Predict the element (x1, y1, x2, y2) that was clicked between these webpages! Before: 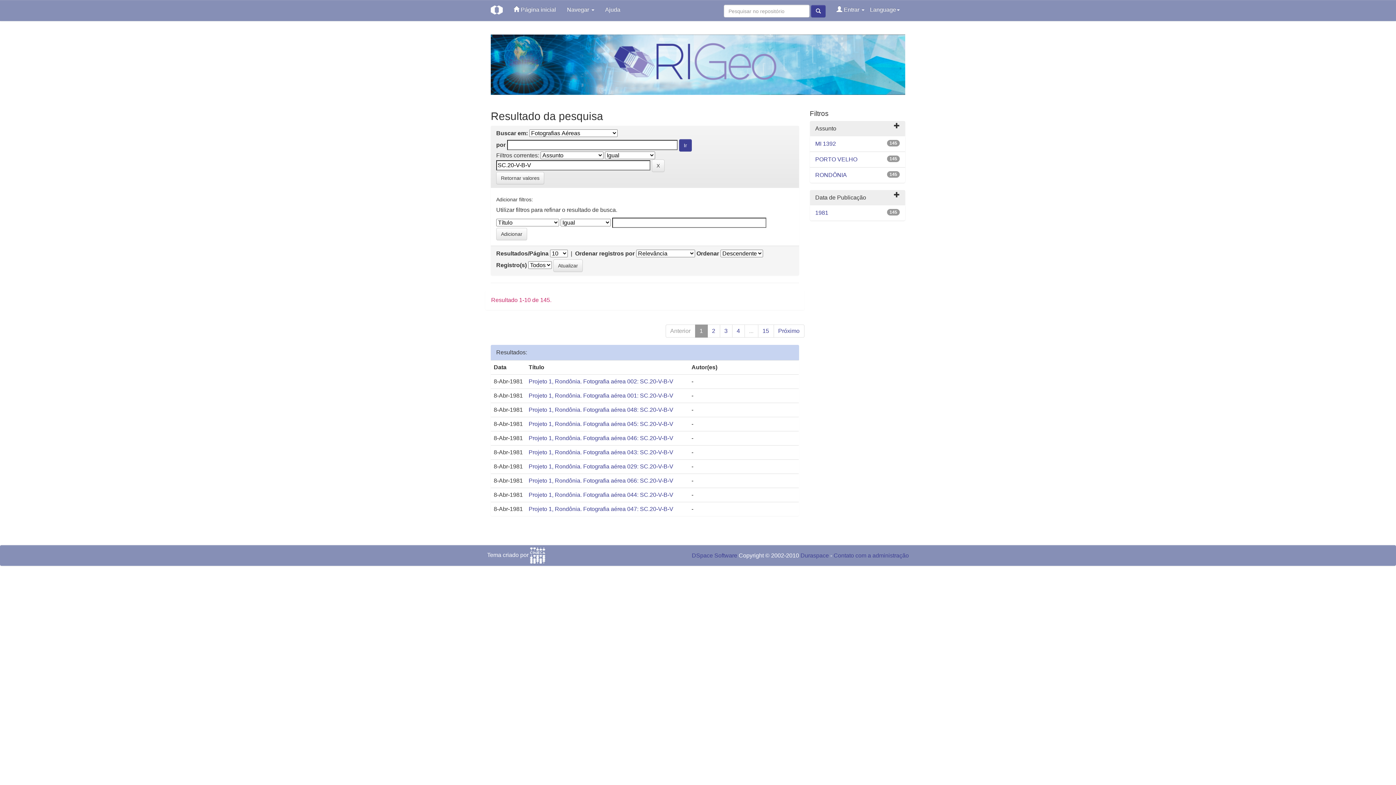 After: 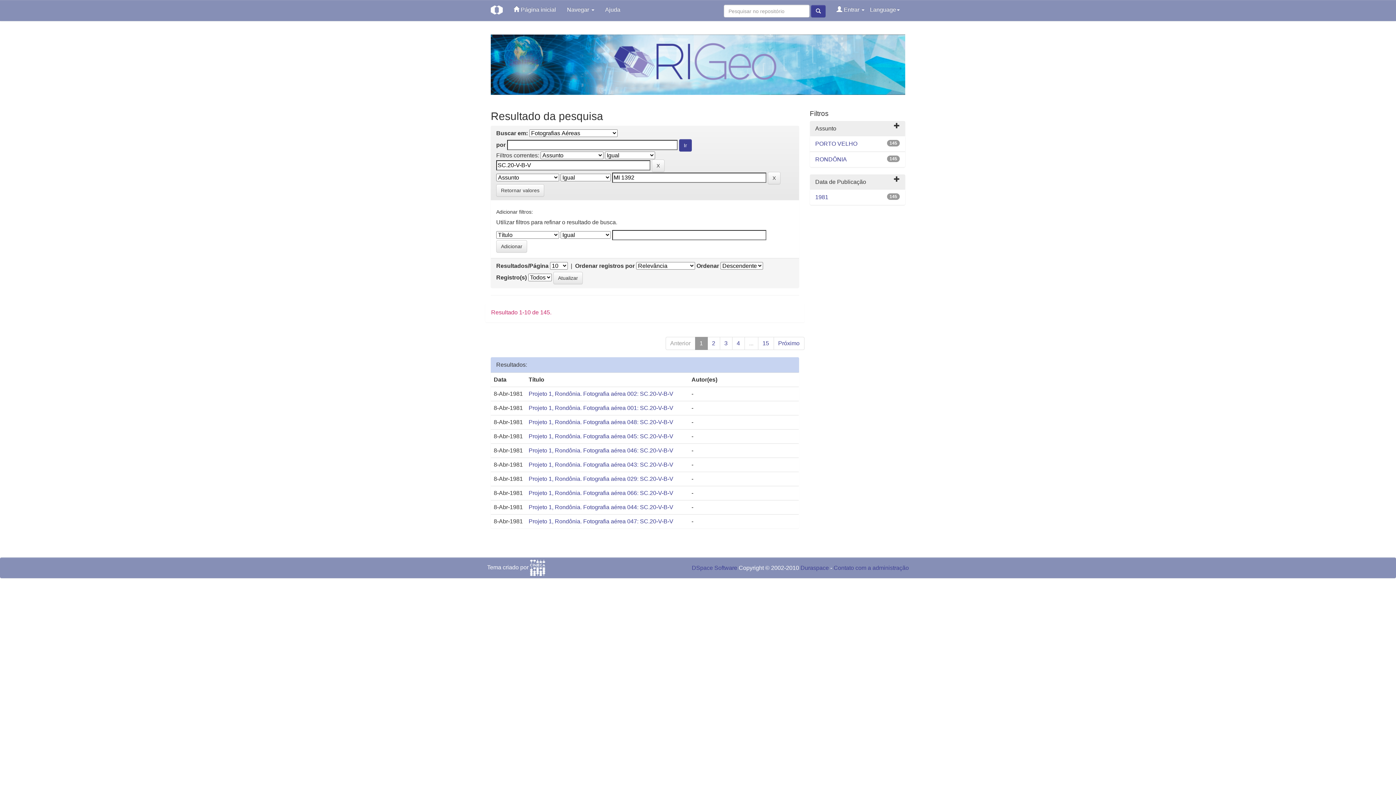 Action: bbox: (815, 140, 836, 146) label: MI 1392